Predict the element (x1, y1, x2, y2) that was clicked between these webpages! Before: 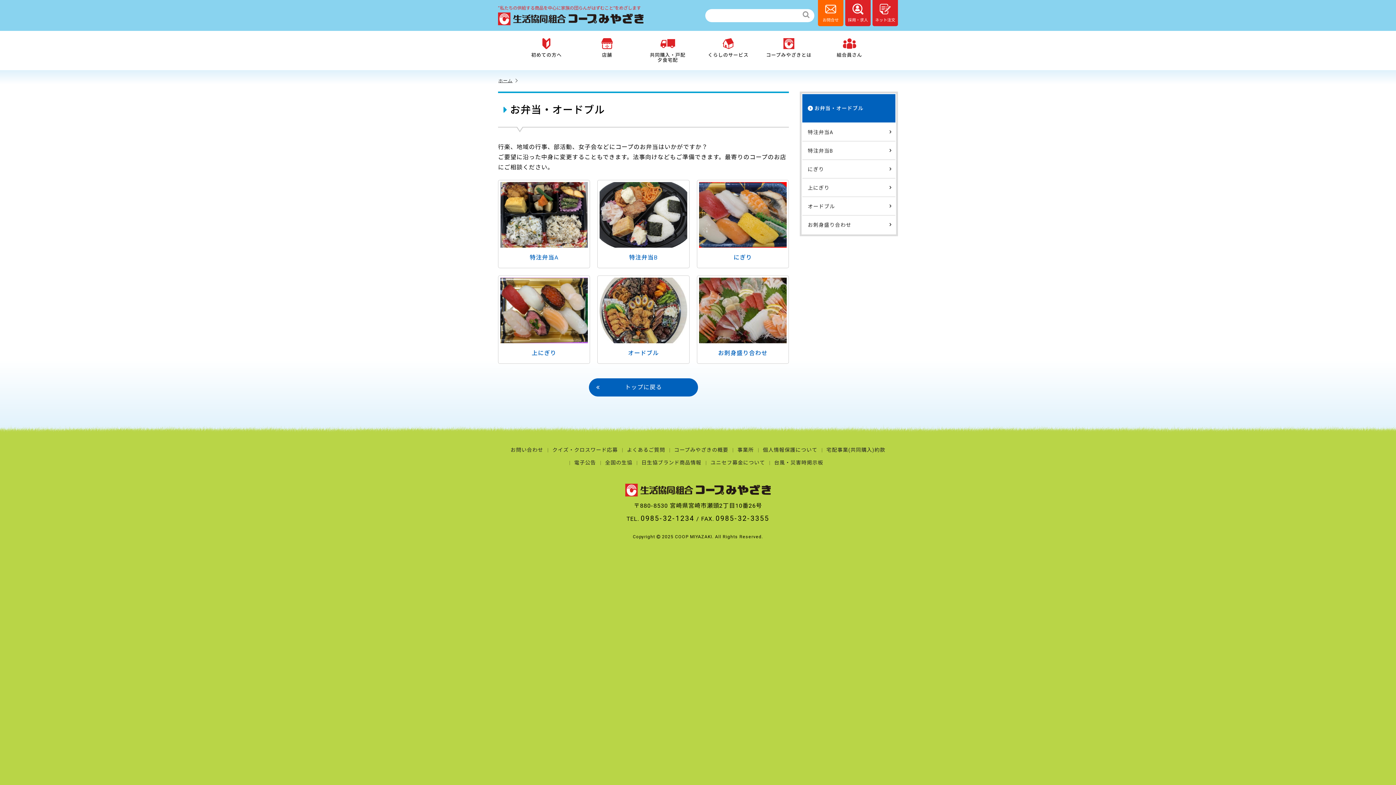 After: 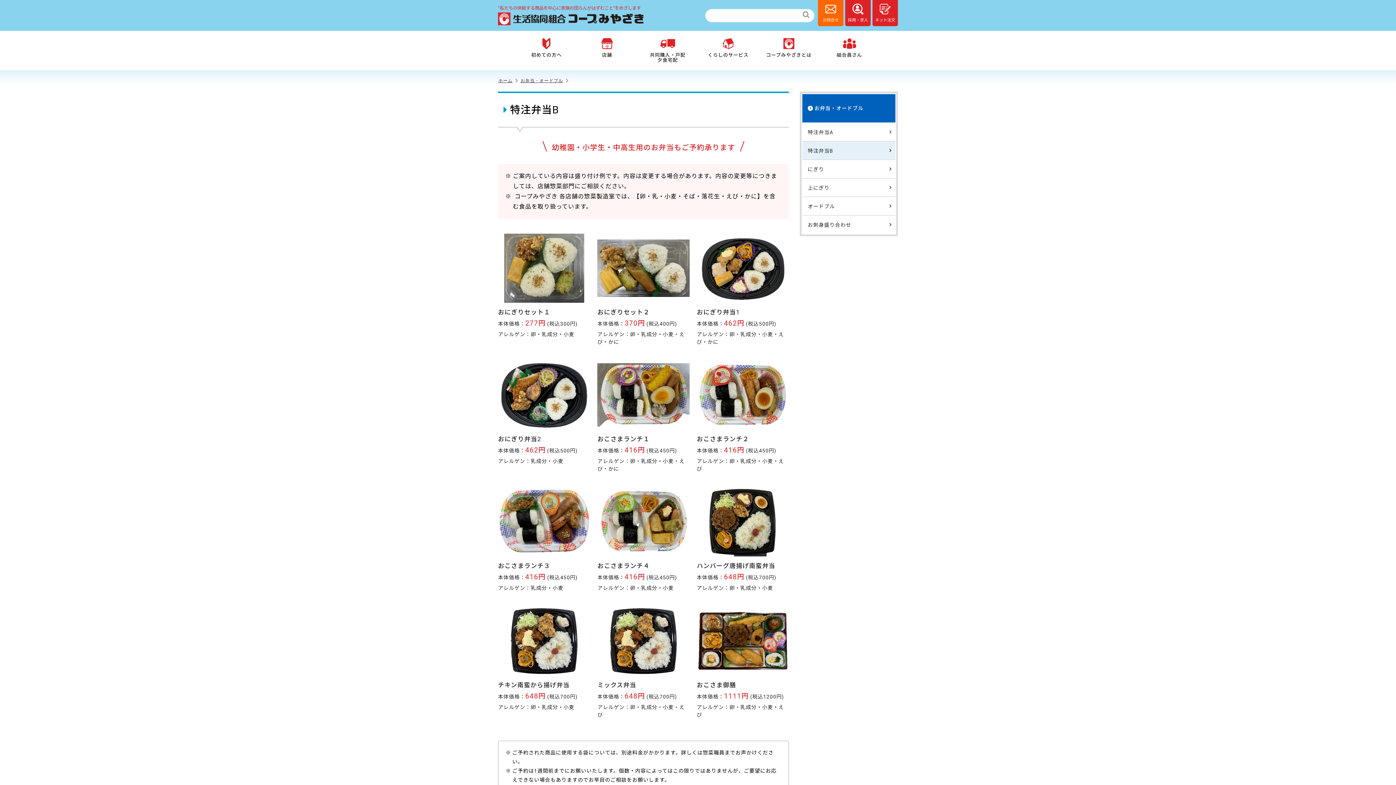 Action: bbox: (802, 141, 895, 159) label: 特注弁当B